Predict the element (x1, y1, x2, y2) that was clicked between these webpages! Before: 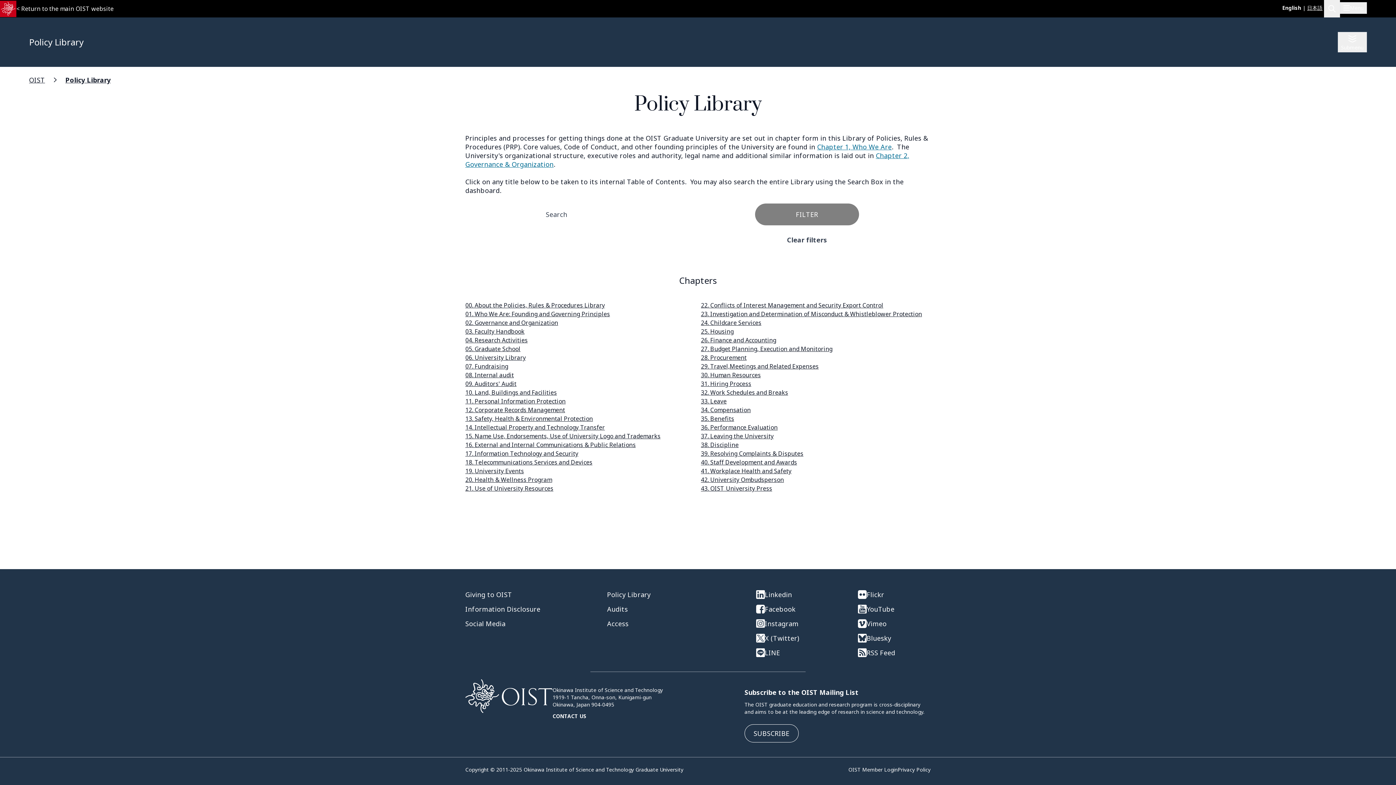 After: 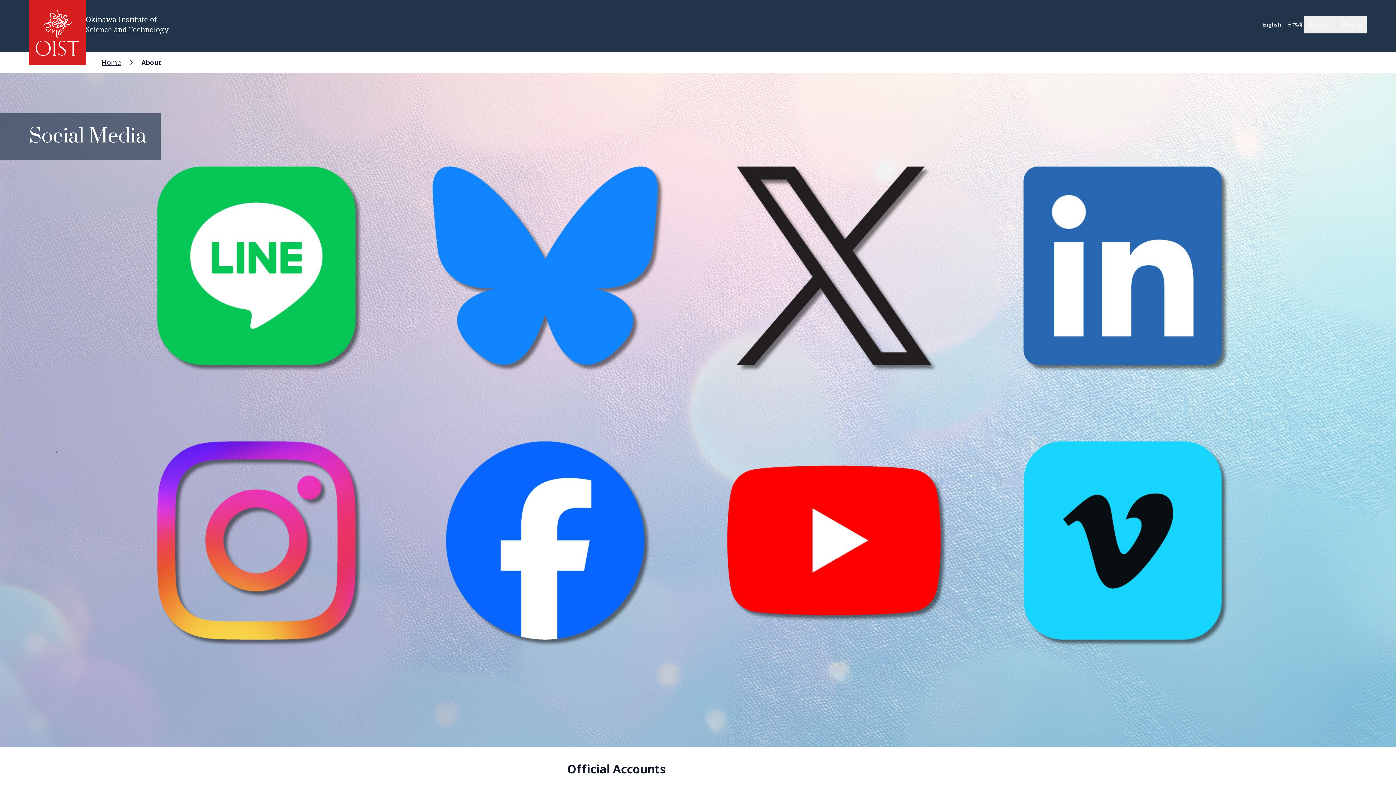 Action: label: Social Media bbox: (465, 619, 578, 628)